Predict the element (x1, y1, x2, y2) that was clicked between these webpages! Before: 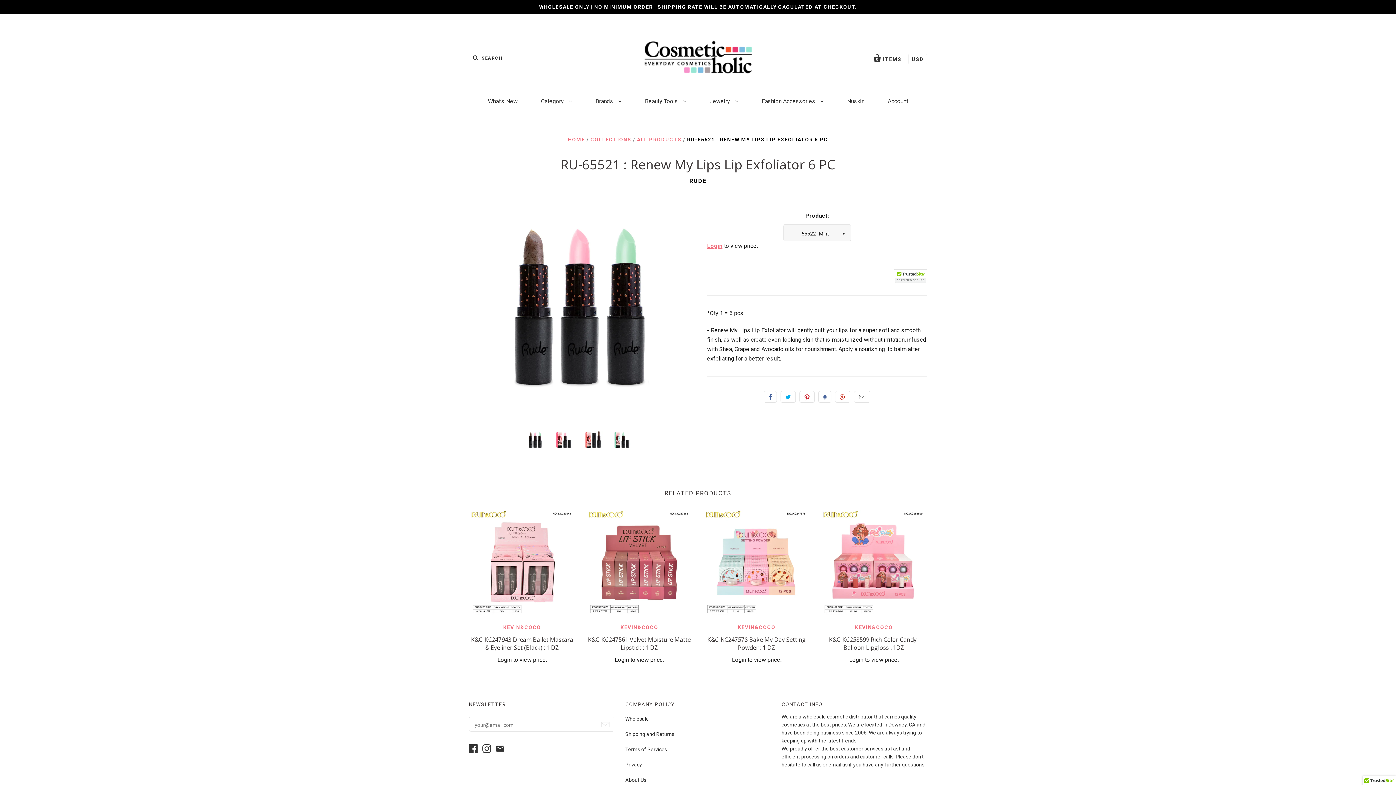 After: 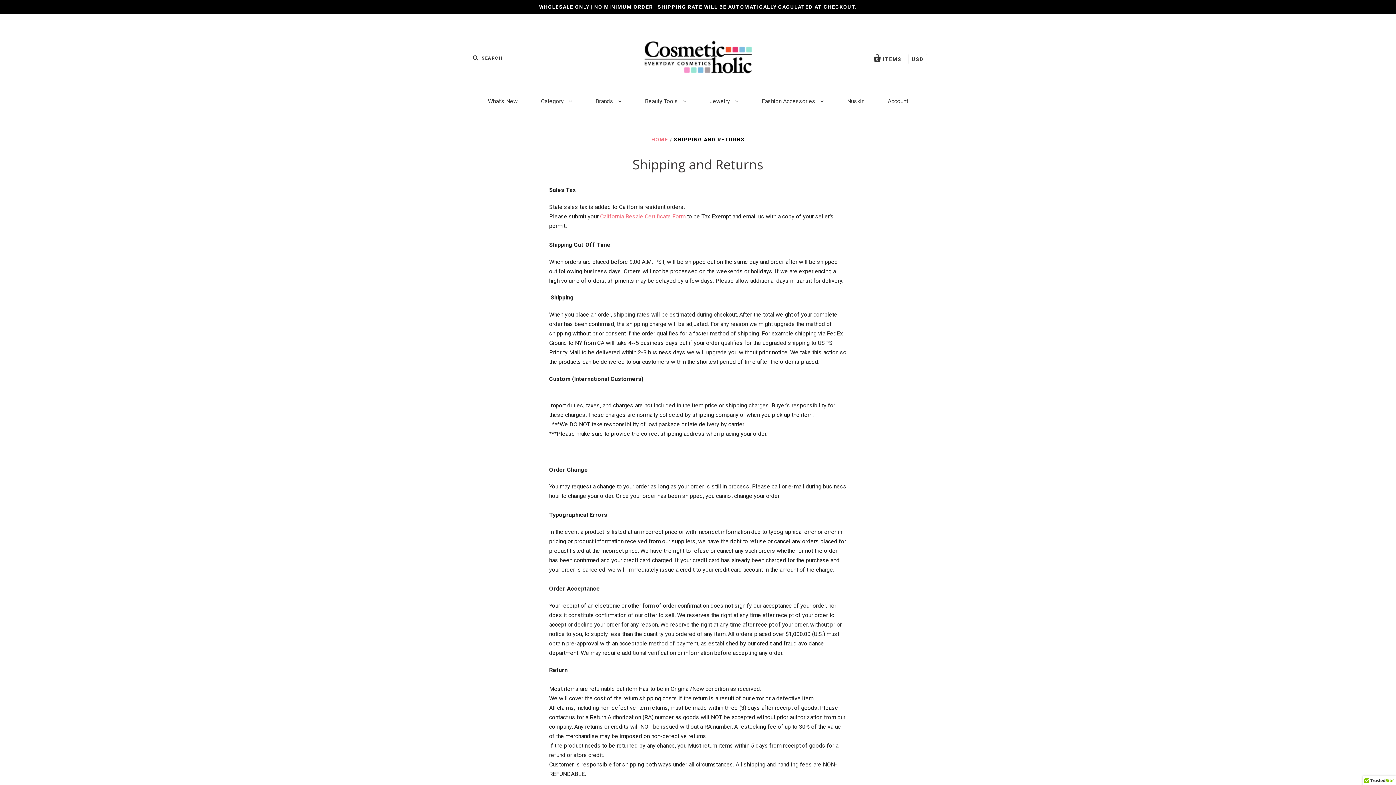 Action: bbox: (625, 731, 674, 737) label: Shipping and Returns